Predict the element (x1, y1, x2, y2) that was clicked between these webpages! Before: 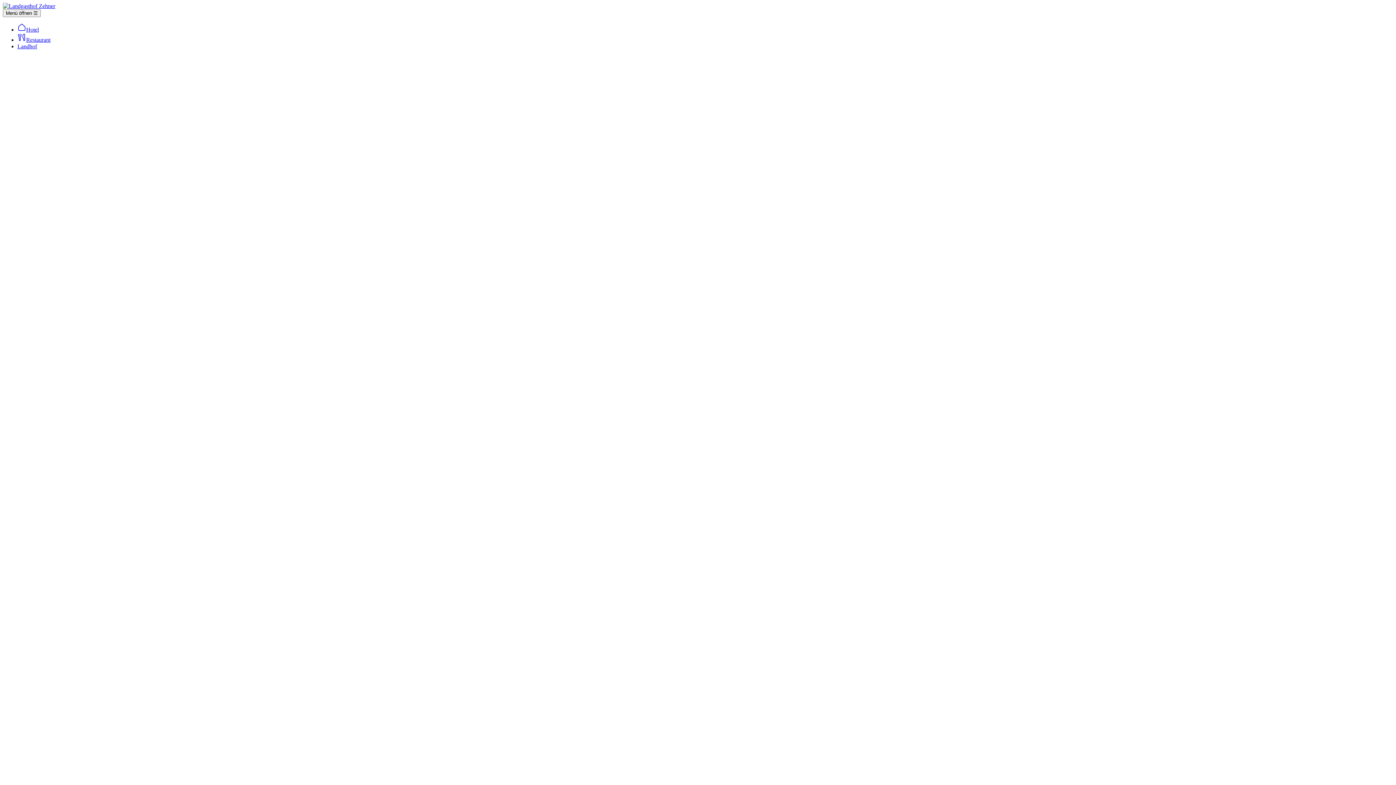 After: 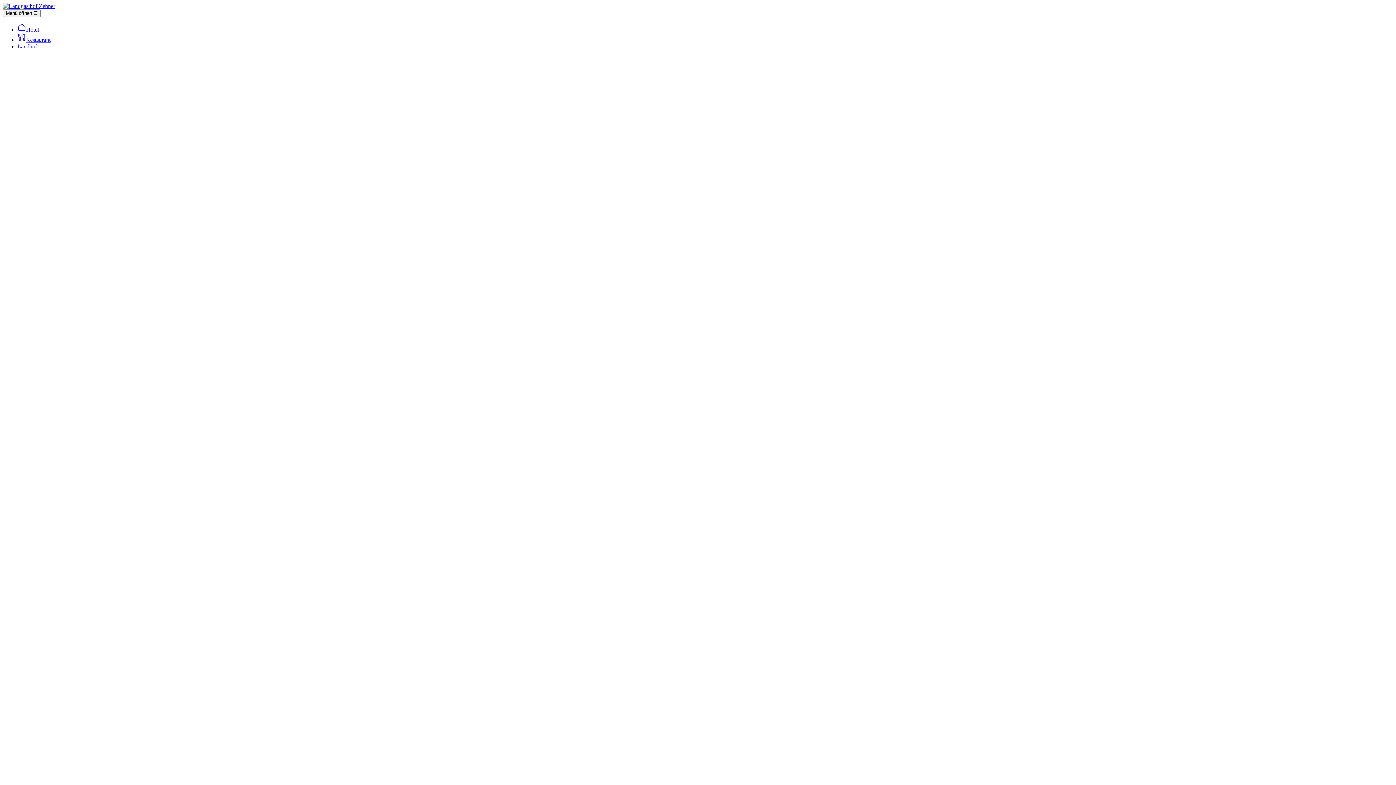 Action: bbox: (17, 26, 38, 32) label: Hotel